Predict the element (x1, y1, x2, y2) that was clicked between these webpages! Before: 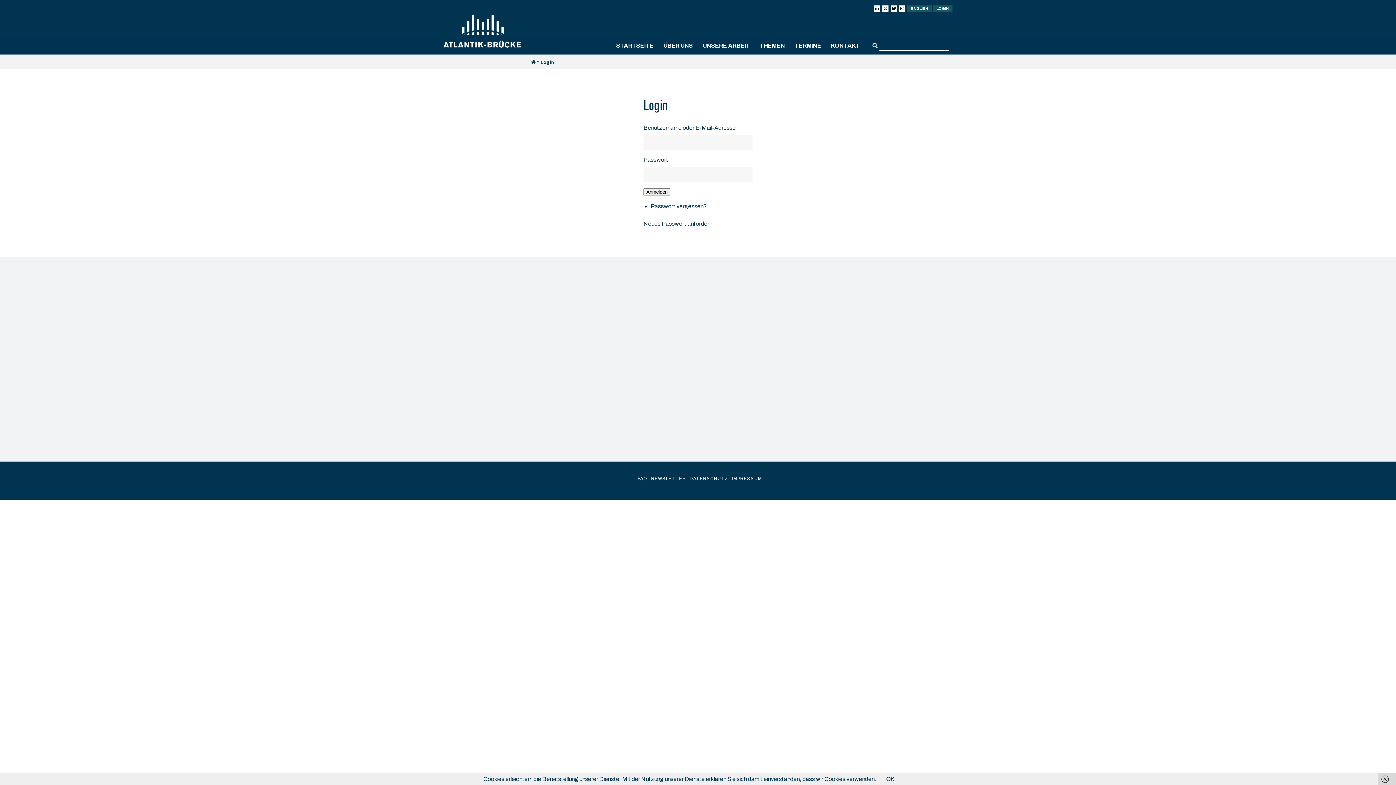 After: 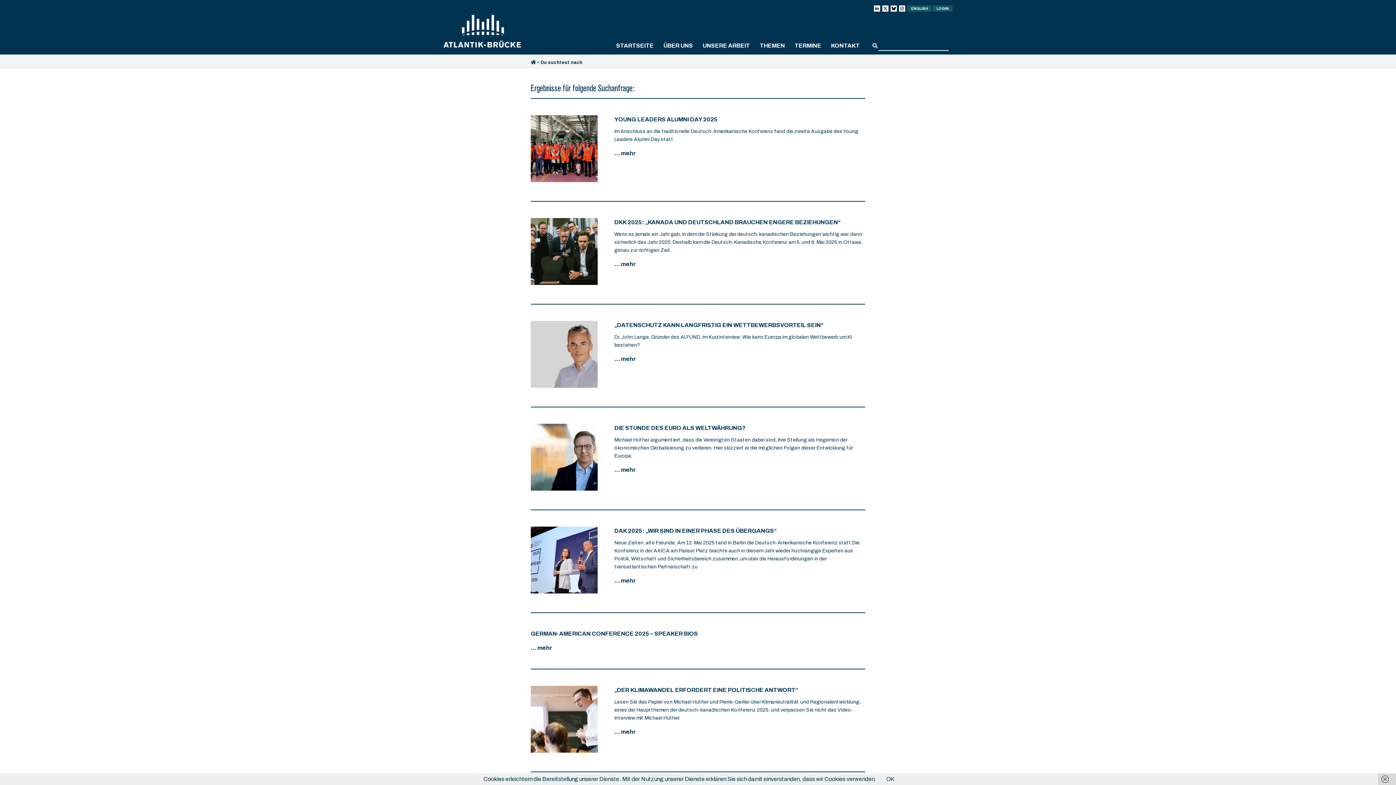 Action: bbox: (872, 42, 877, 48)